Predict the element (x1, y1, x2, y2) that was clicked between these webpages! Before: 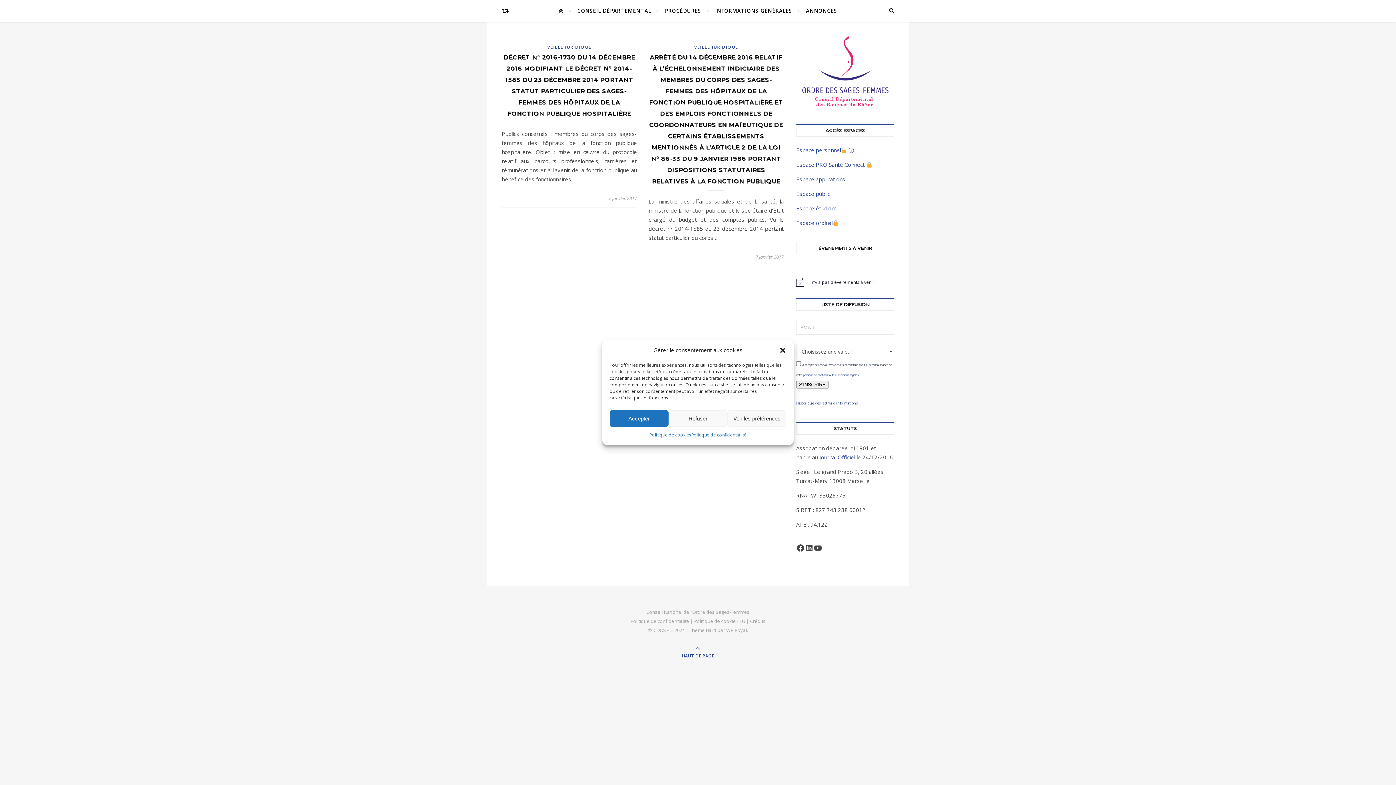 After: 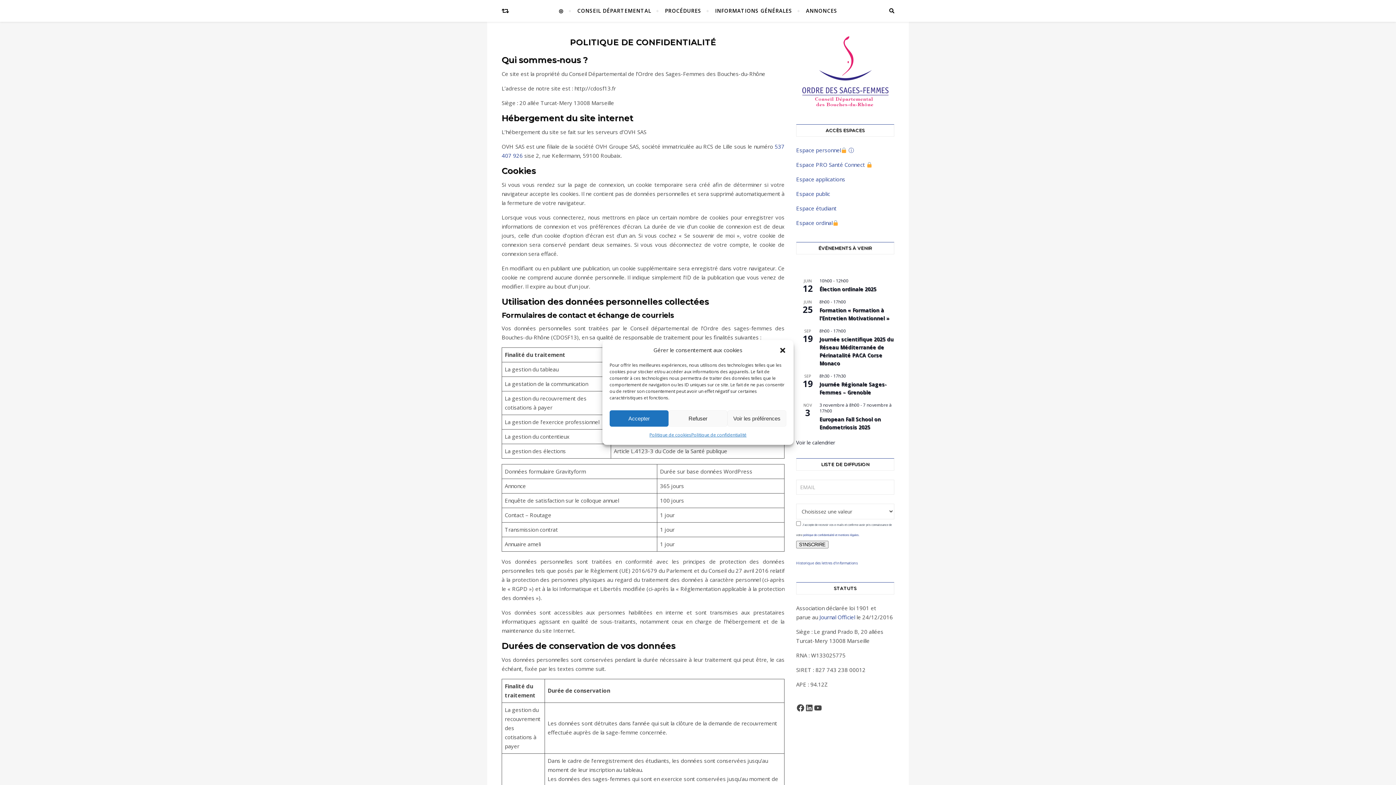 Action: label: Politique de confidentialité bbox: (630, 618, 689, 624)